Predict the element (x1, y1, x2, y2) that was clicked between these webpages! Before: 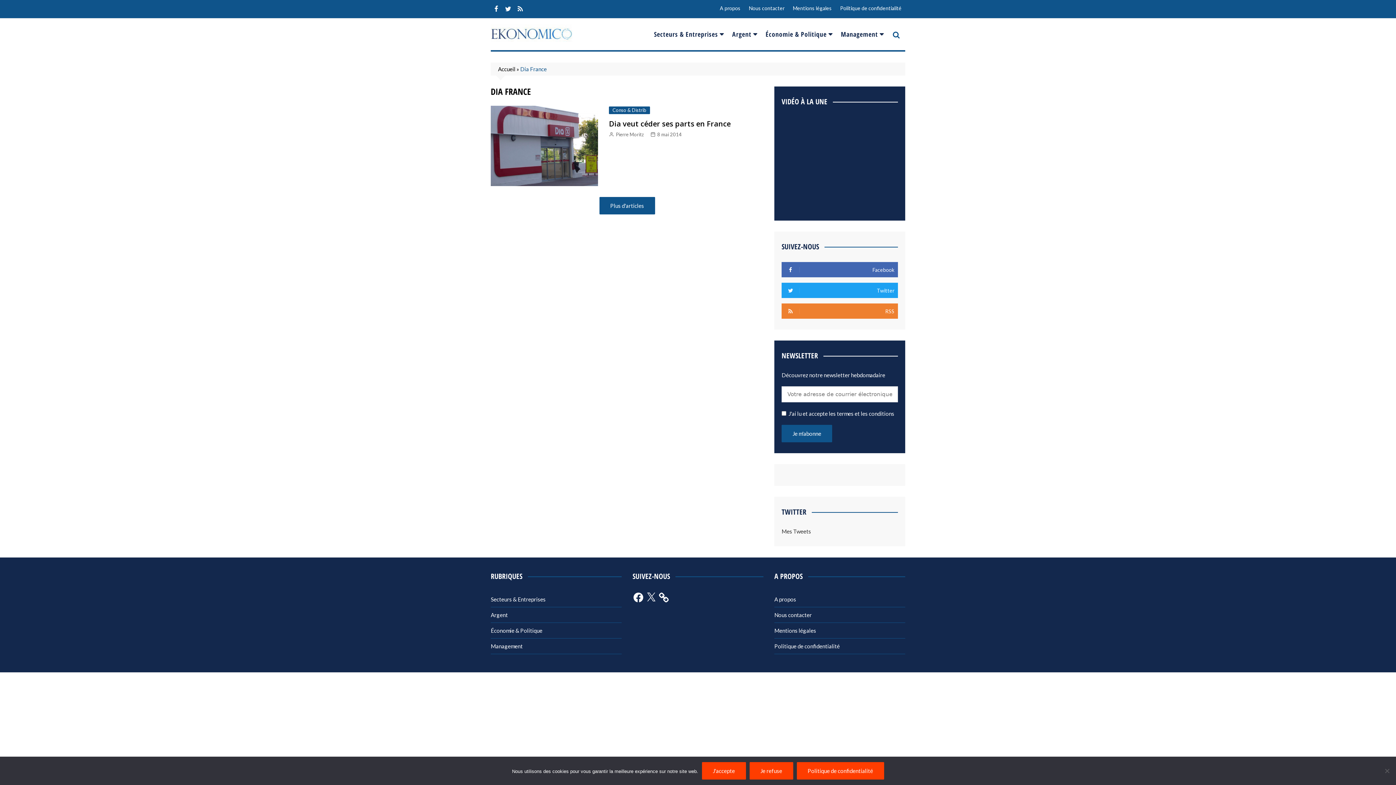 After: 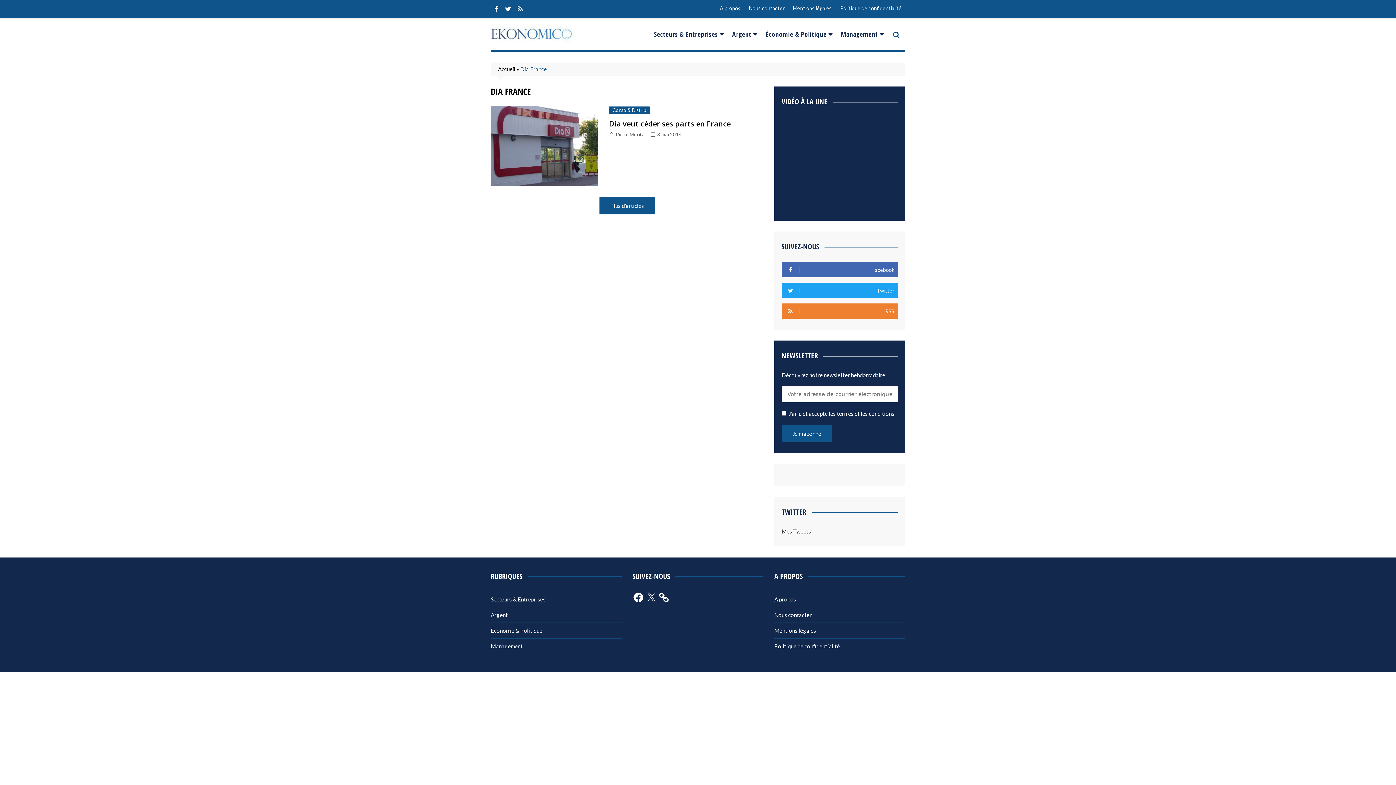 Action: bbox: (749, 762, 793, 780) label: Je refuse